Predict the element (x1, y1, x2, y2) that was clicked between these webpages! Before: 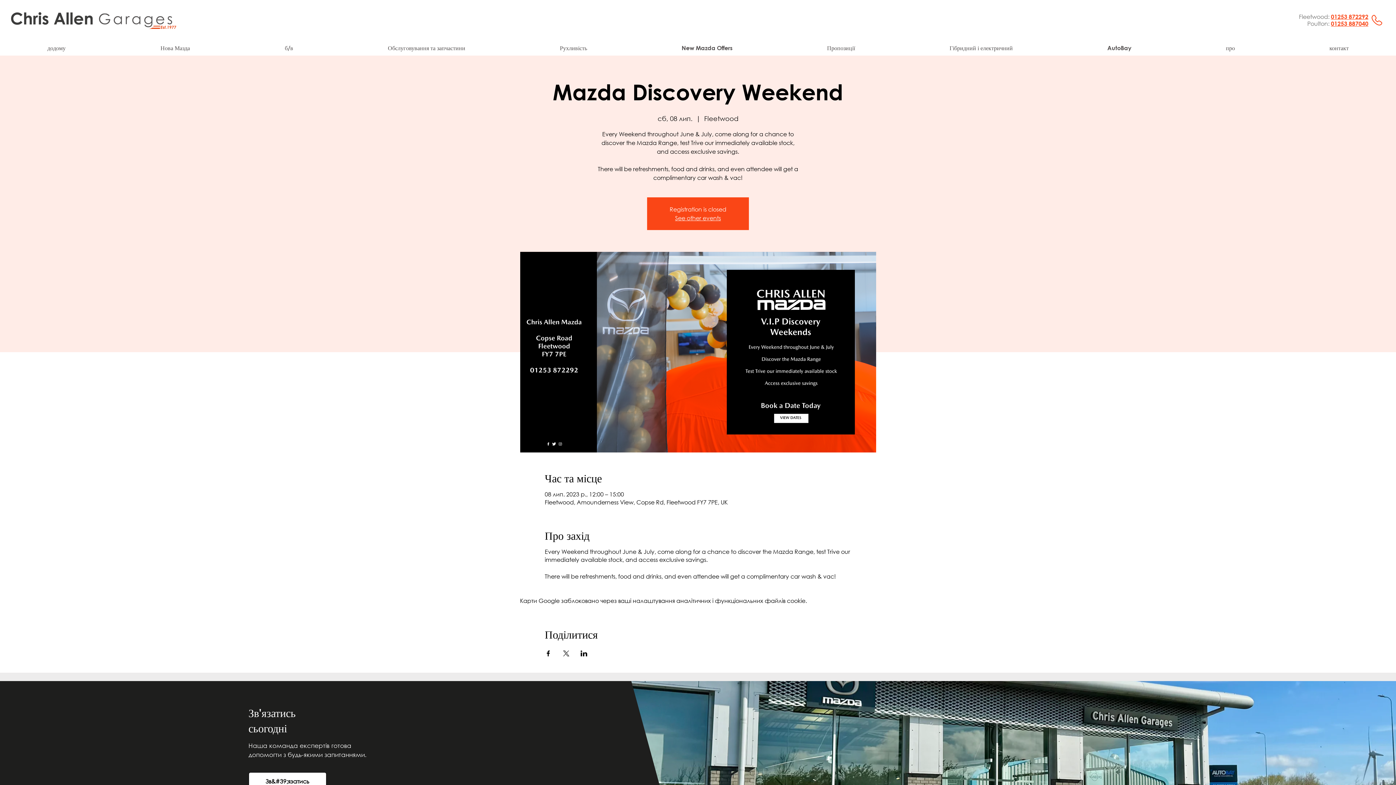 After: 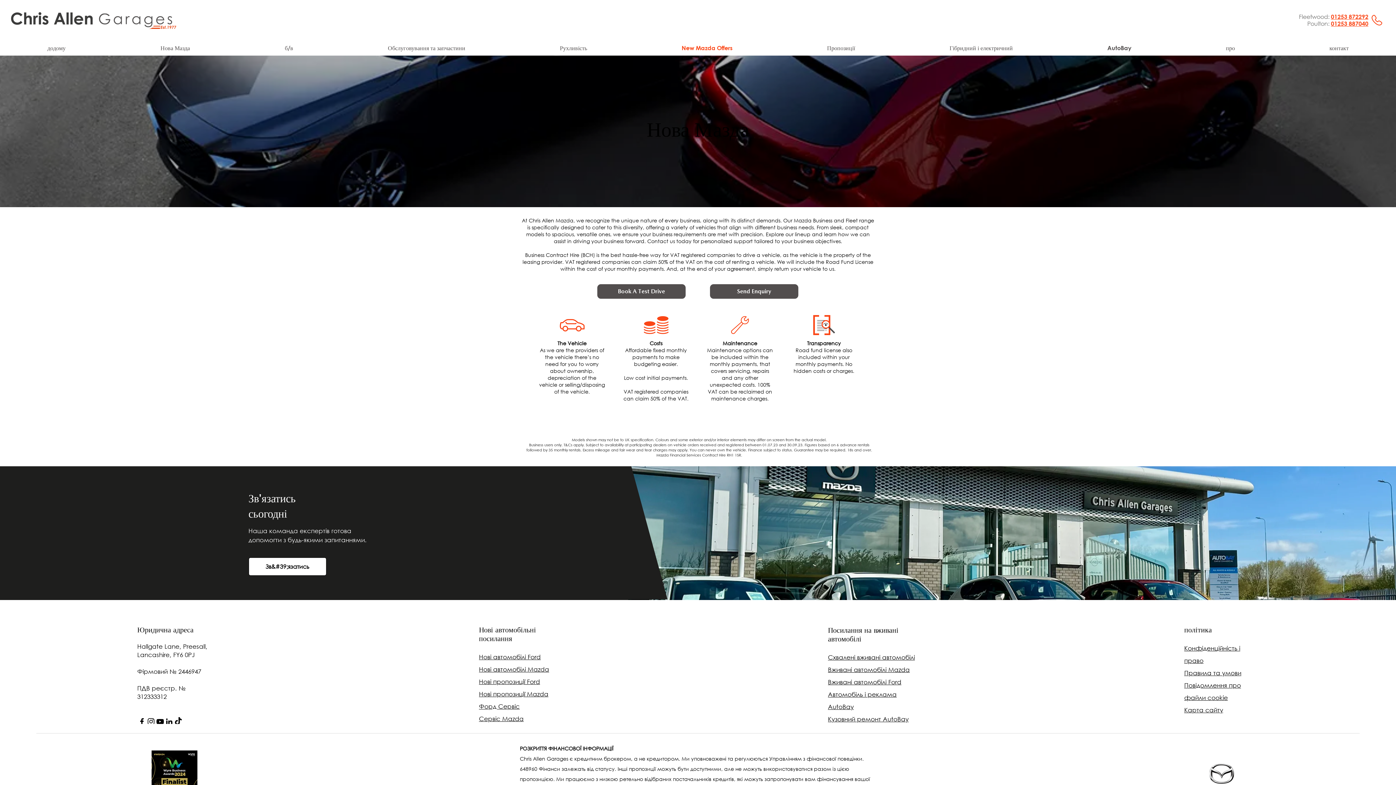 Action: bbox: (634, 40, 780, 55) label: New Mazda Offers